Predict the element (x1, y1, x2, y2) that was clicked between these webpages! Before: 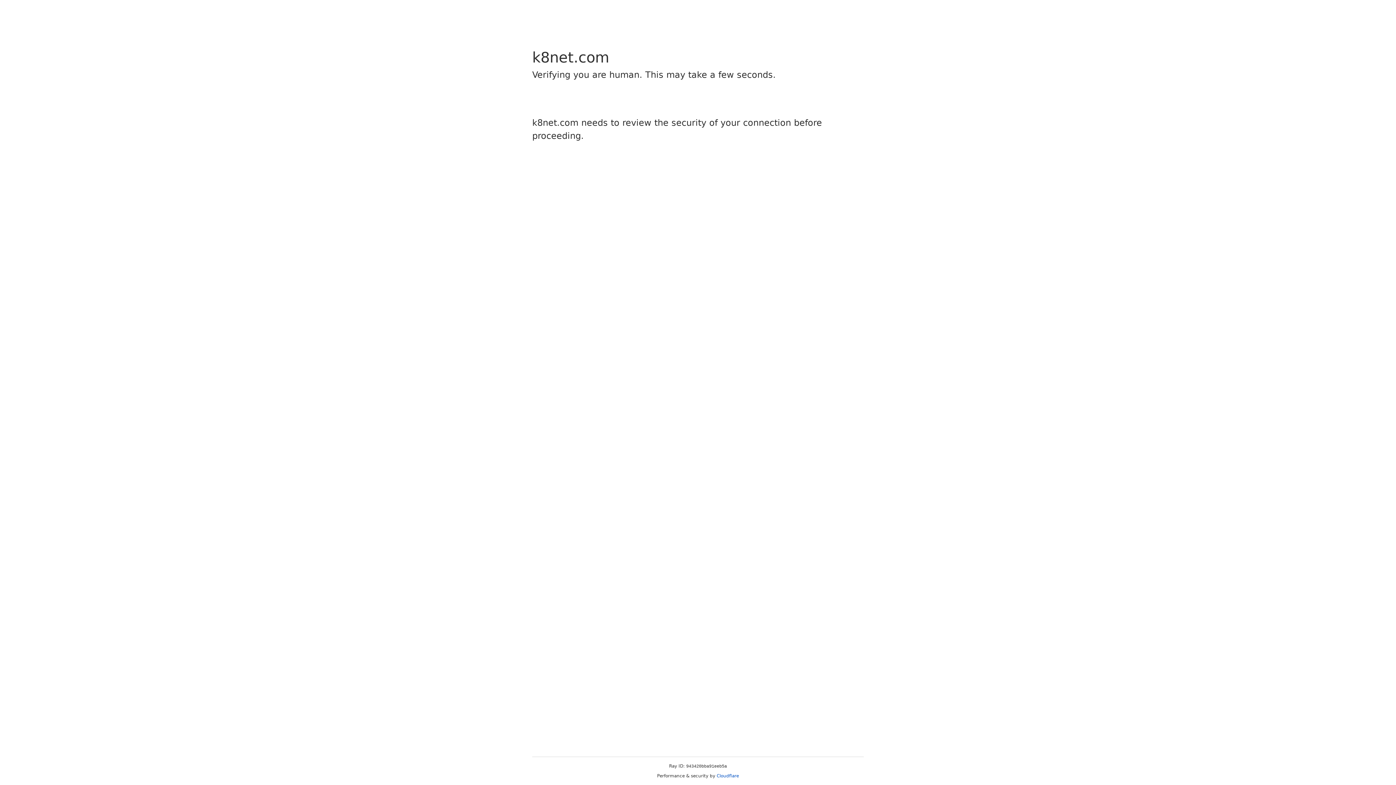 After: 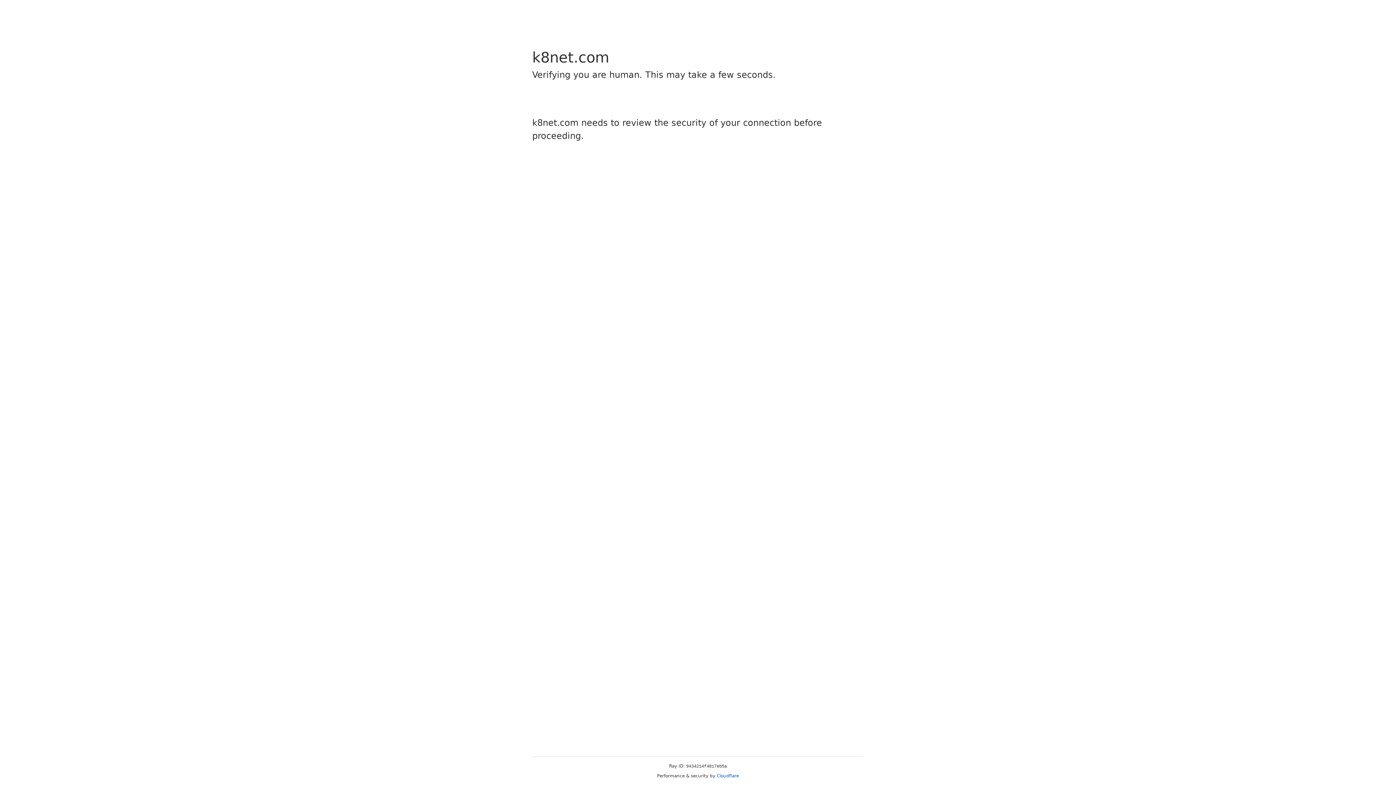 Action: label: Cloudflare bbox: (716, 773, 739, 778)